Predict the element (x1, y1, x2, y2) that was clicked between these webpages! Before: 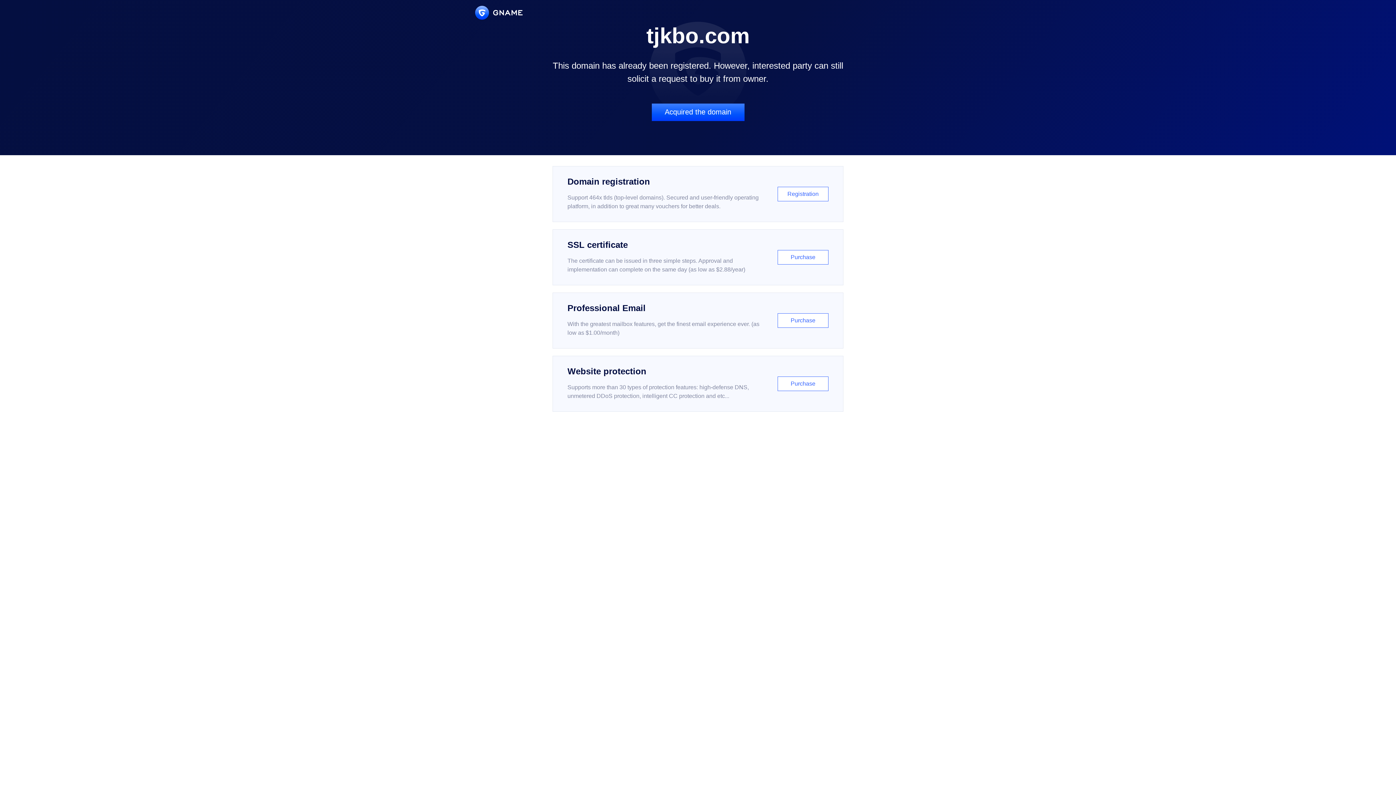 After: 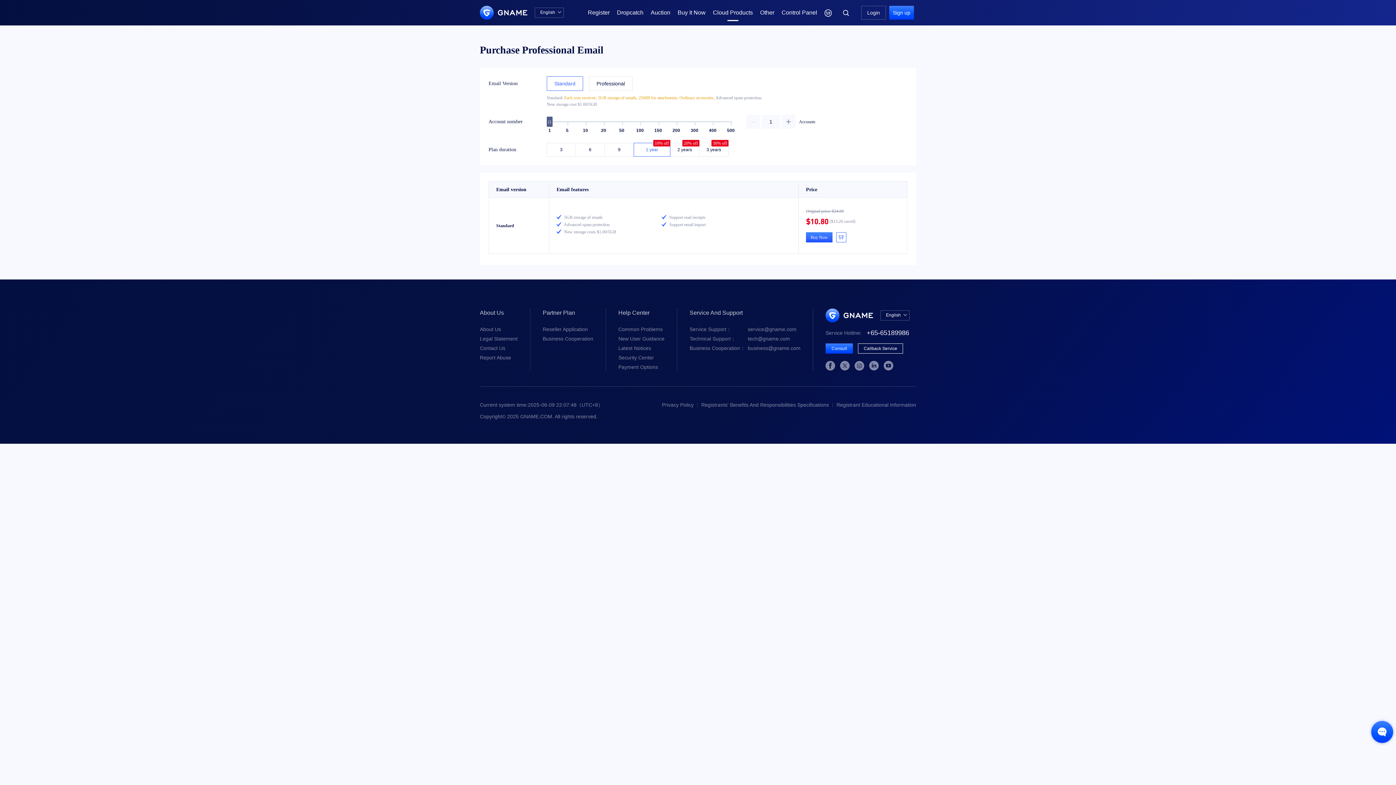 Action: label: Professional Email

With the greatest mailbox features, get the finest email experience ever. (as low as $1.00/month)

Purchase bbox: (552, 292, 843, 348)